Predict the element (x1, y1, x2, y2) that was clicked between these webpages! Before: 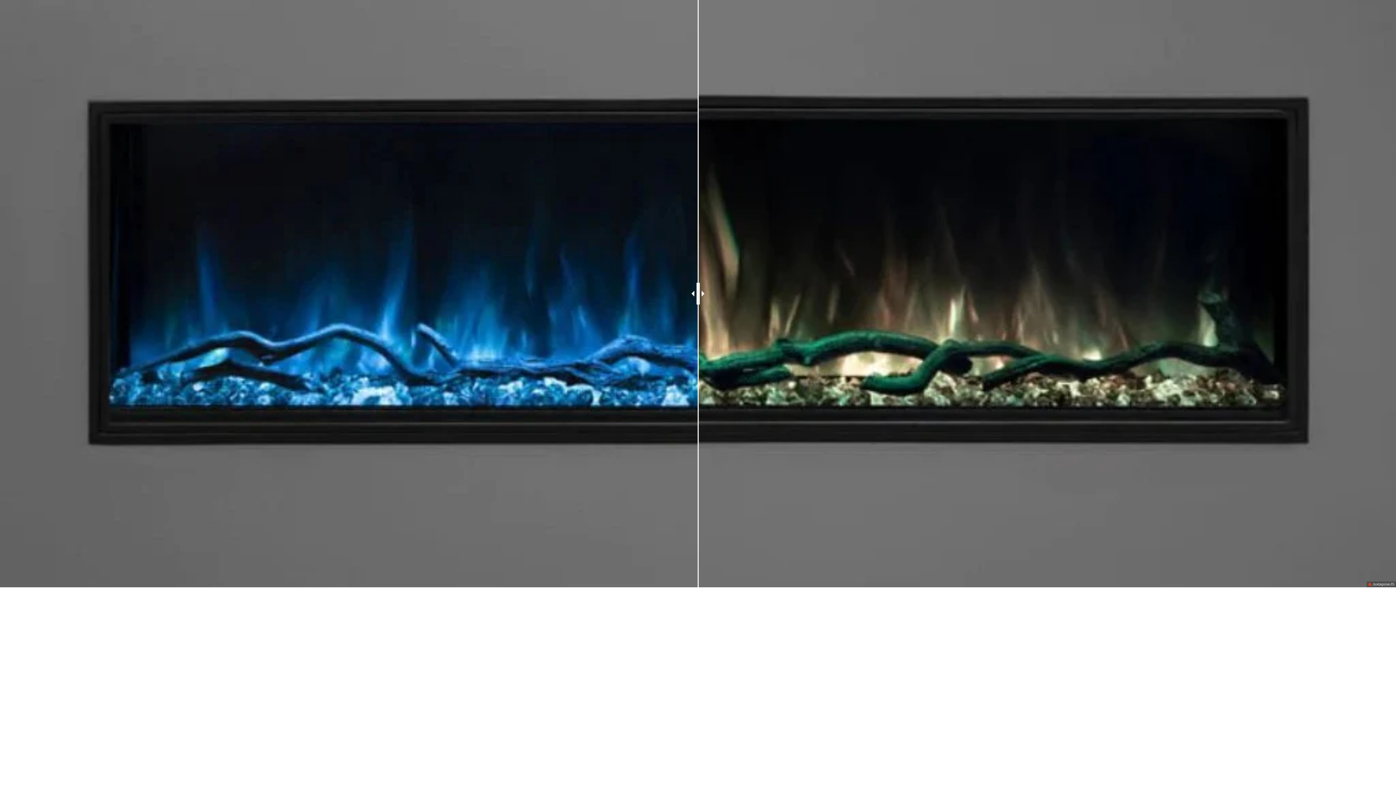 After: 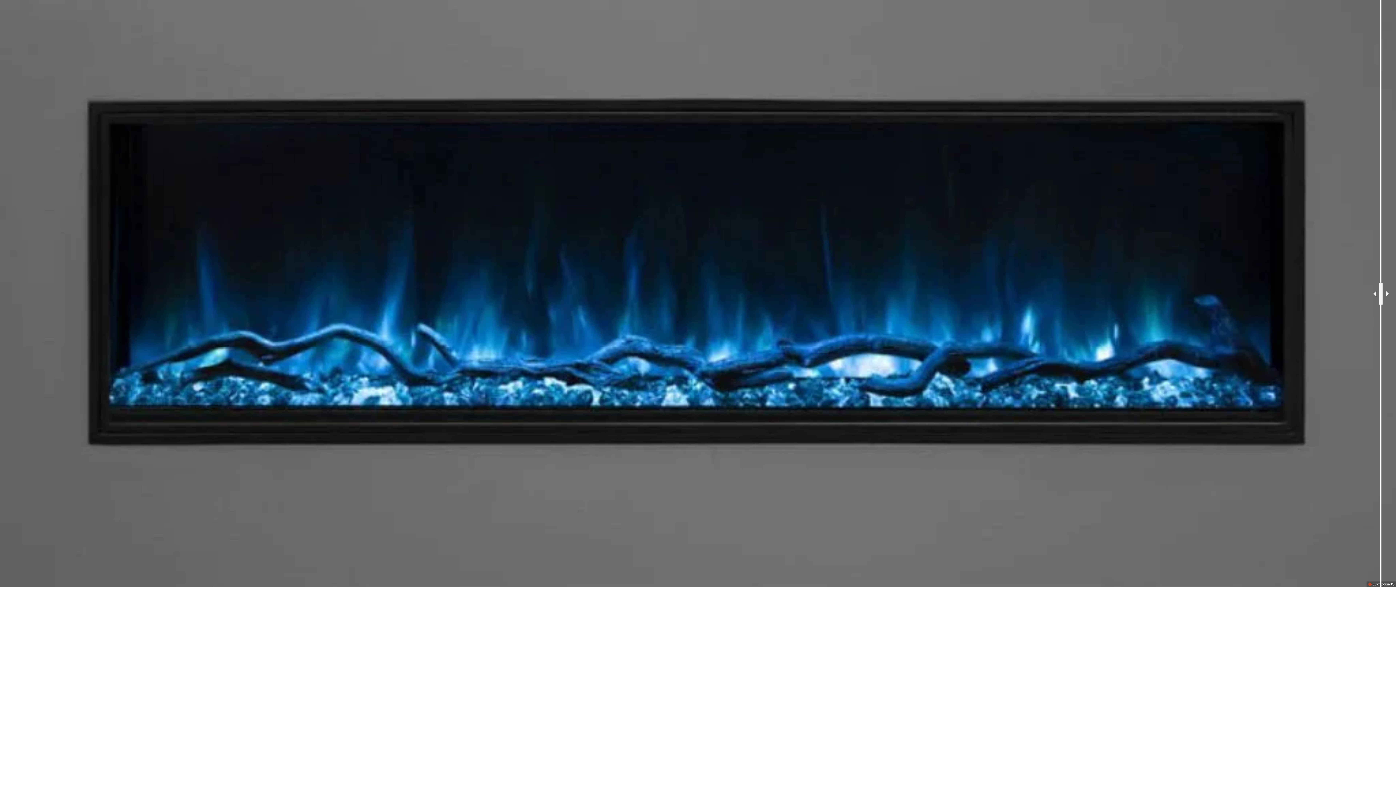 Action: bbox: (1366, 581, 1396, 587) label: JuxtaposeJS